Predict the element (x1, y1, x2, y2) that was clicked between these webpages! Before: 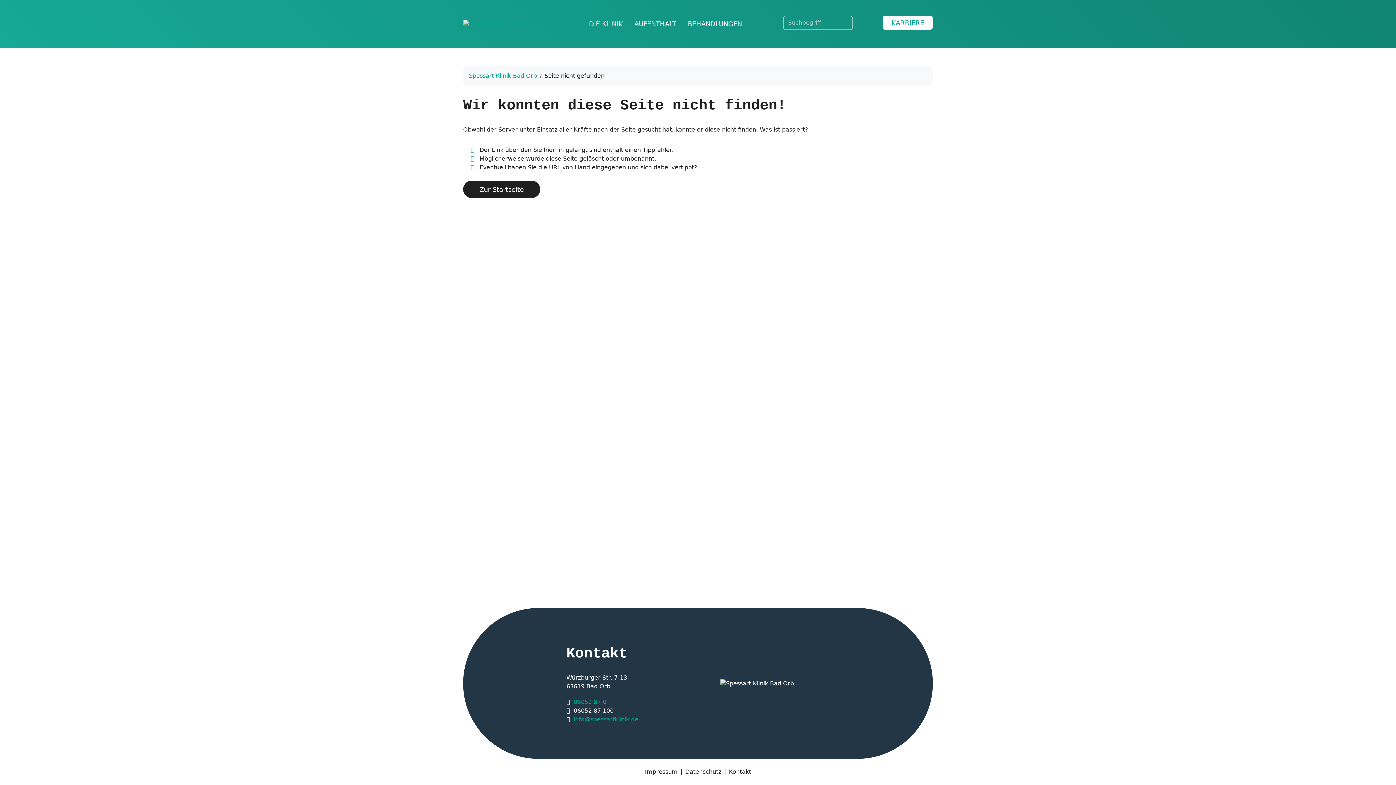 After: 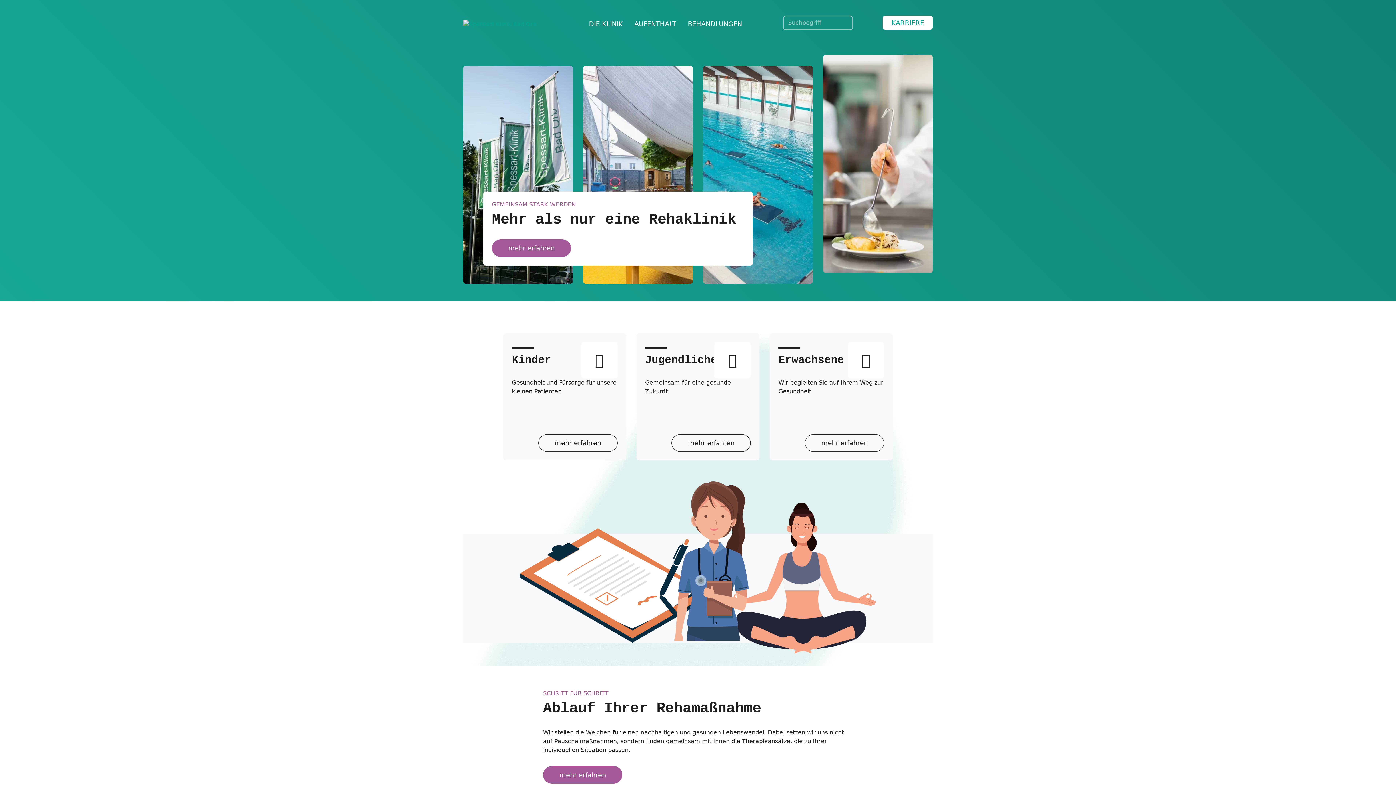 Action: label: Spessart Klinik Bad Orb bbox: (469, 72, 537, 79)